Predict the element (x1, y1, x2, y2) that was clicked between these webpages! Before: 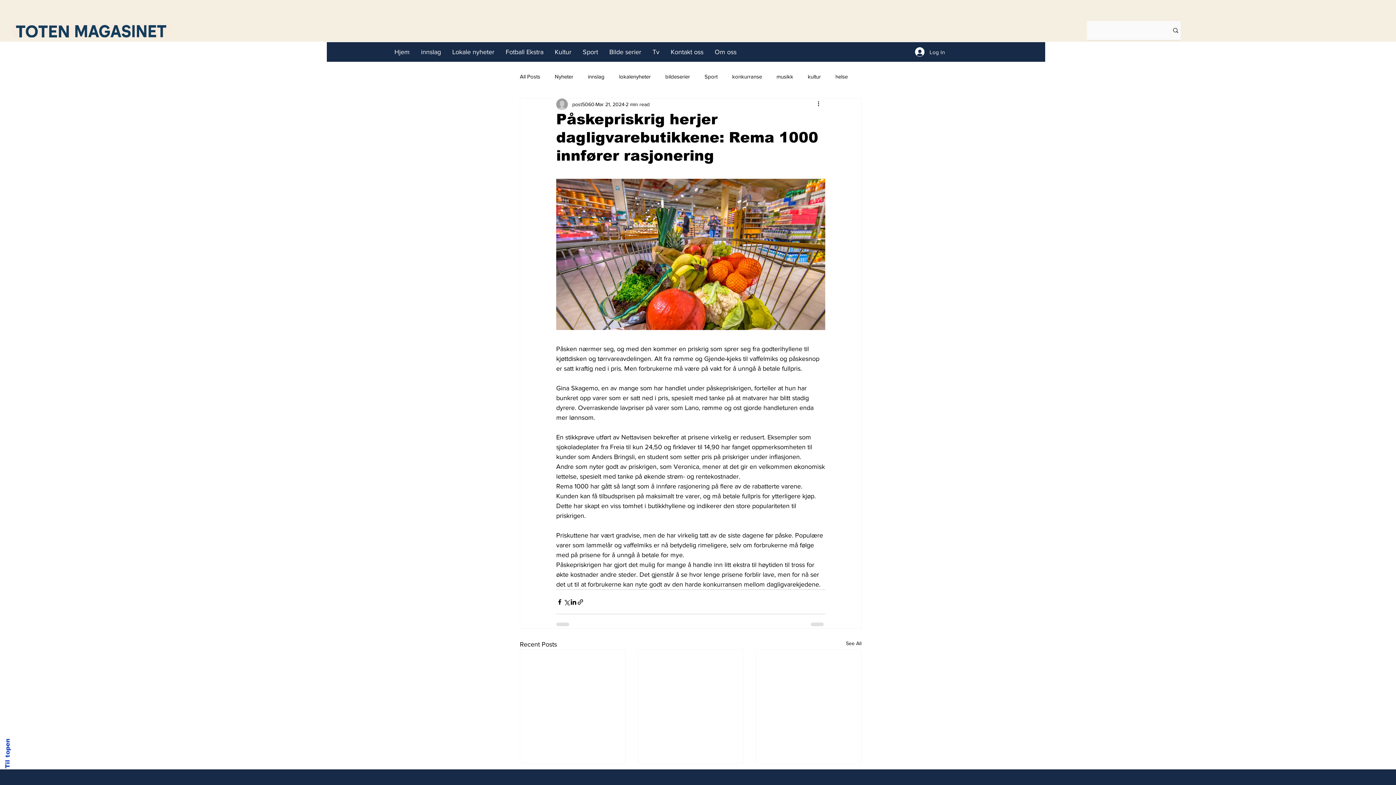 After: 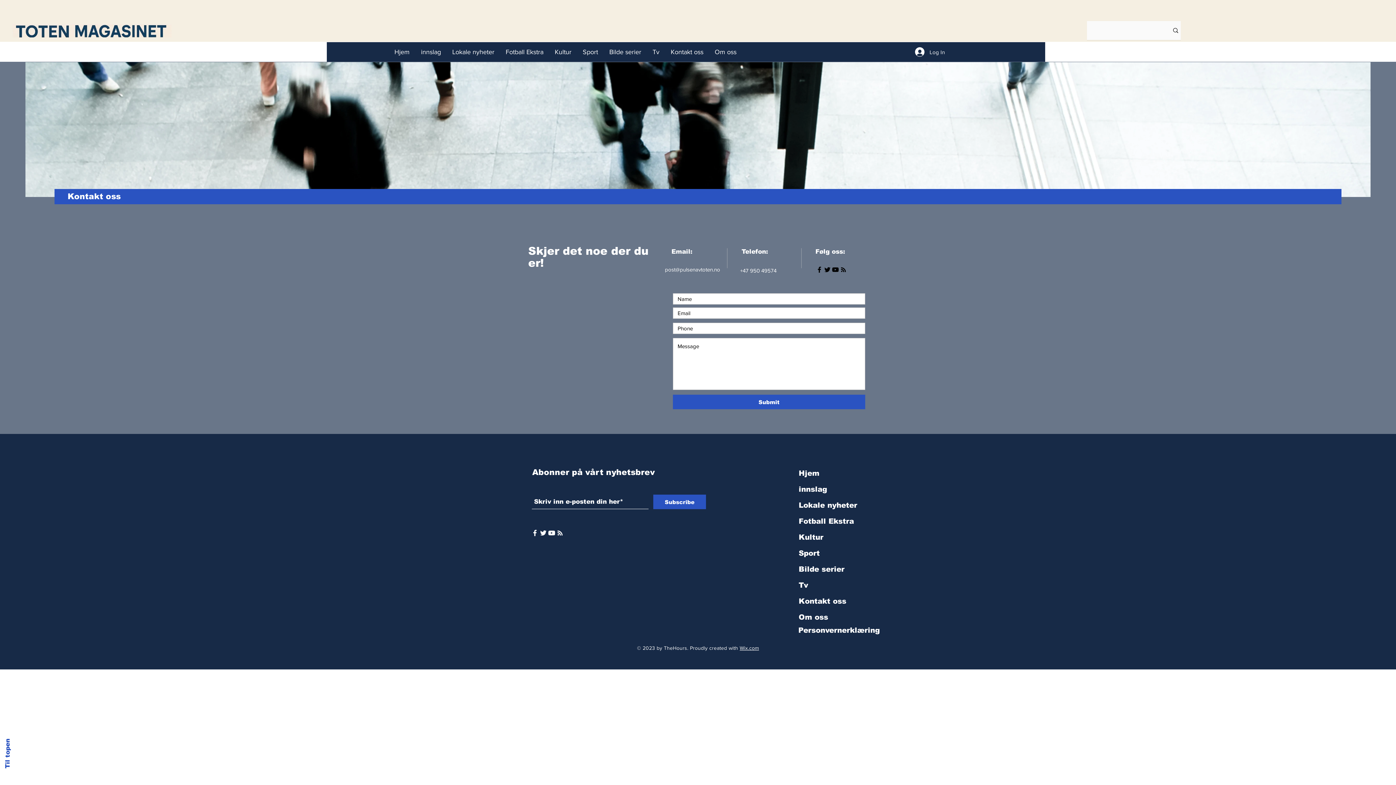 Action: label: Kontakt oss bbox: (665, 42, 709, 61)